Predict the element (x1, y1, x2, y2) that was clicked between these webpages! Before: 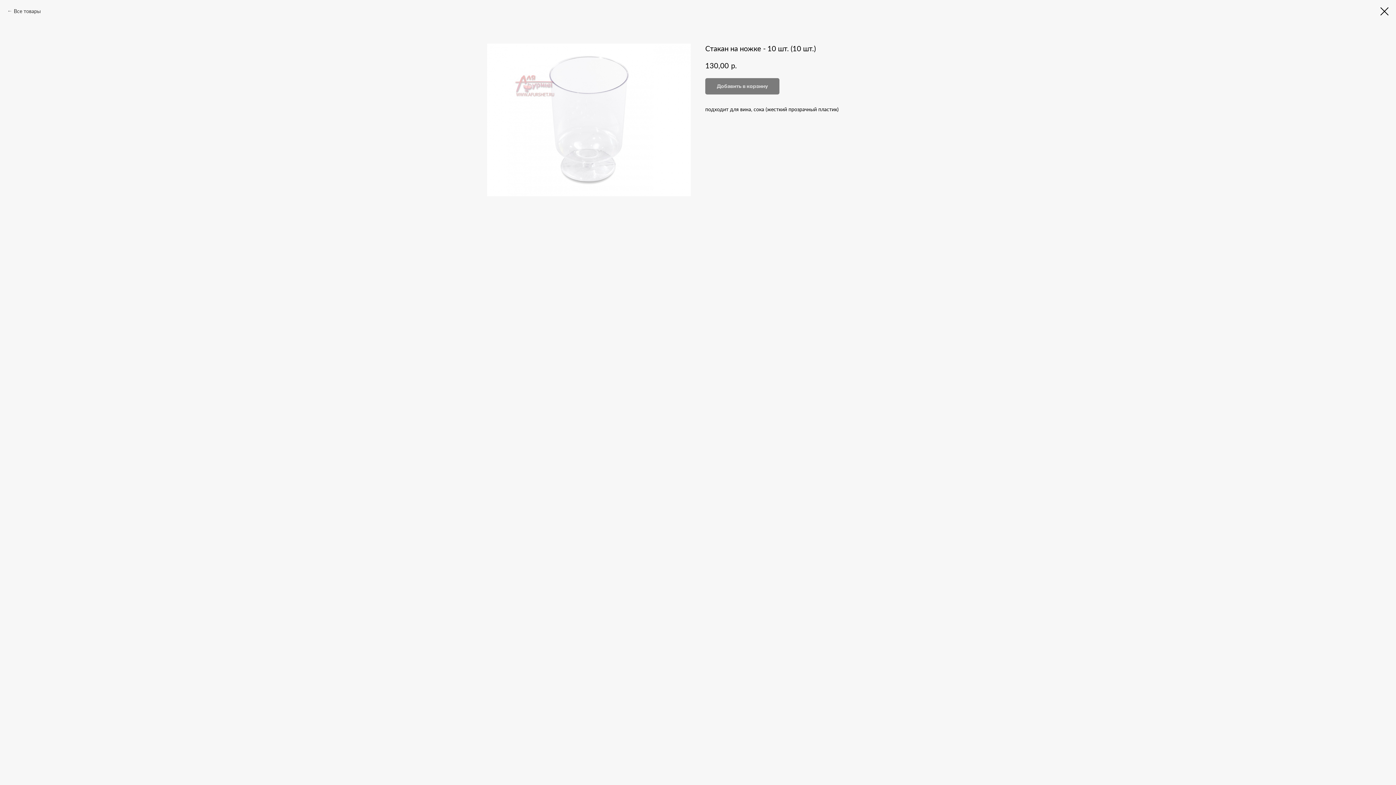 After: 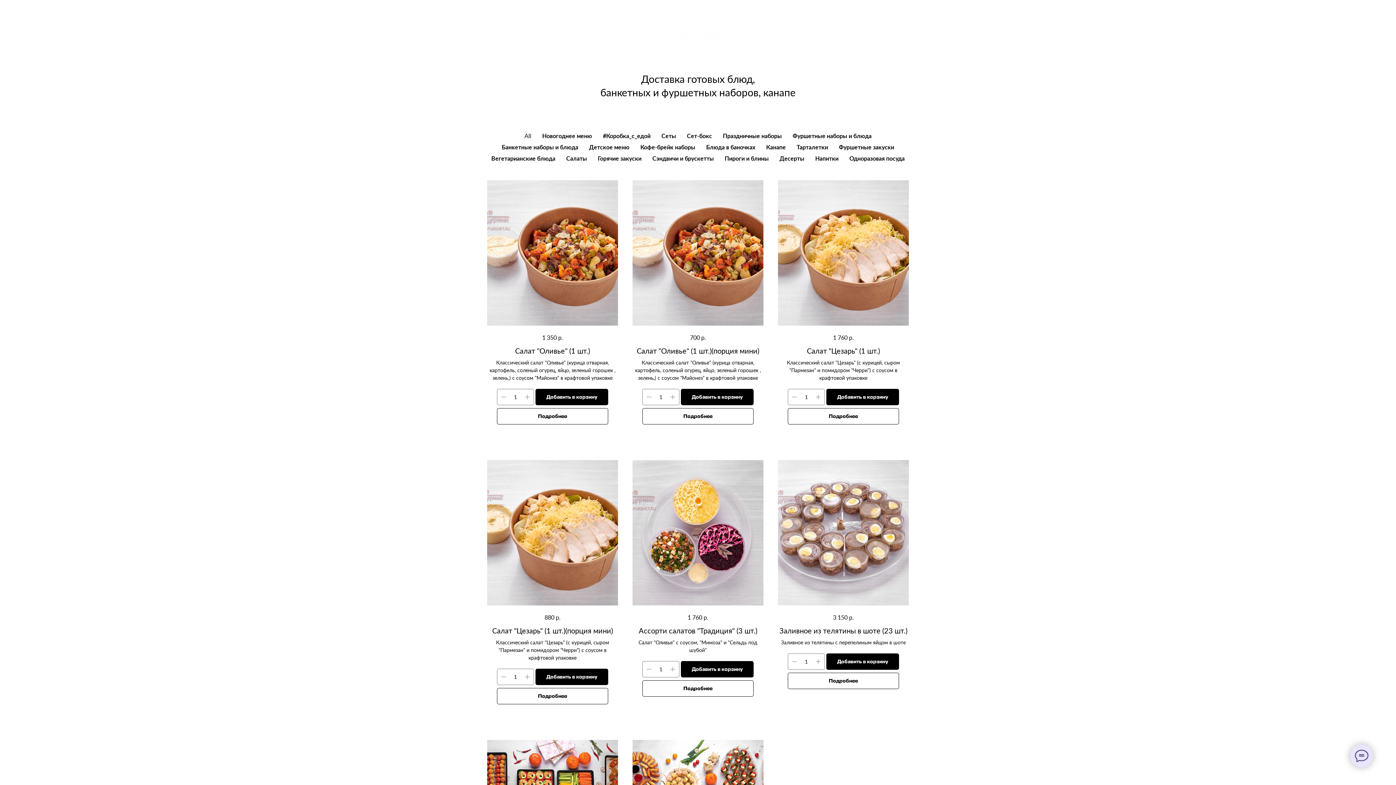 Action: bbox: (1380, 7, 1389, 15)